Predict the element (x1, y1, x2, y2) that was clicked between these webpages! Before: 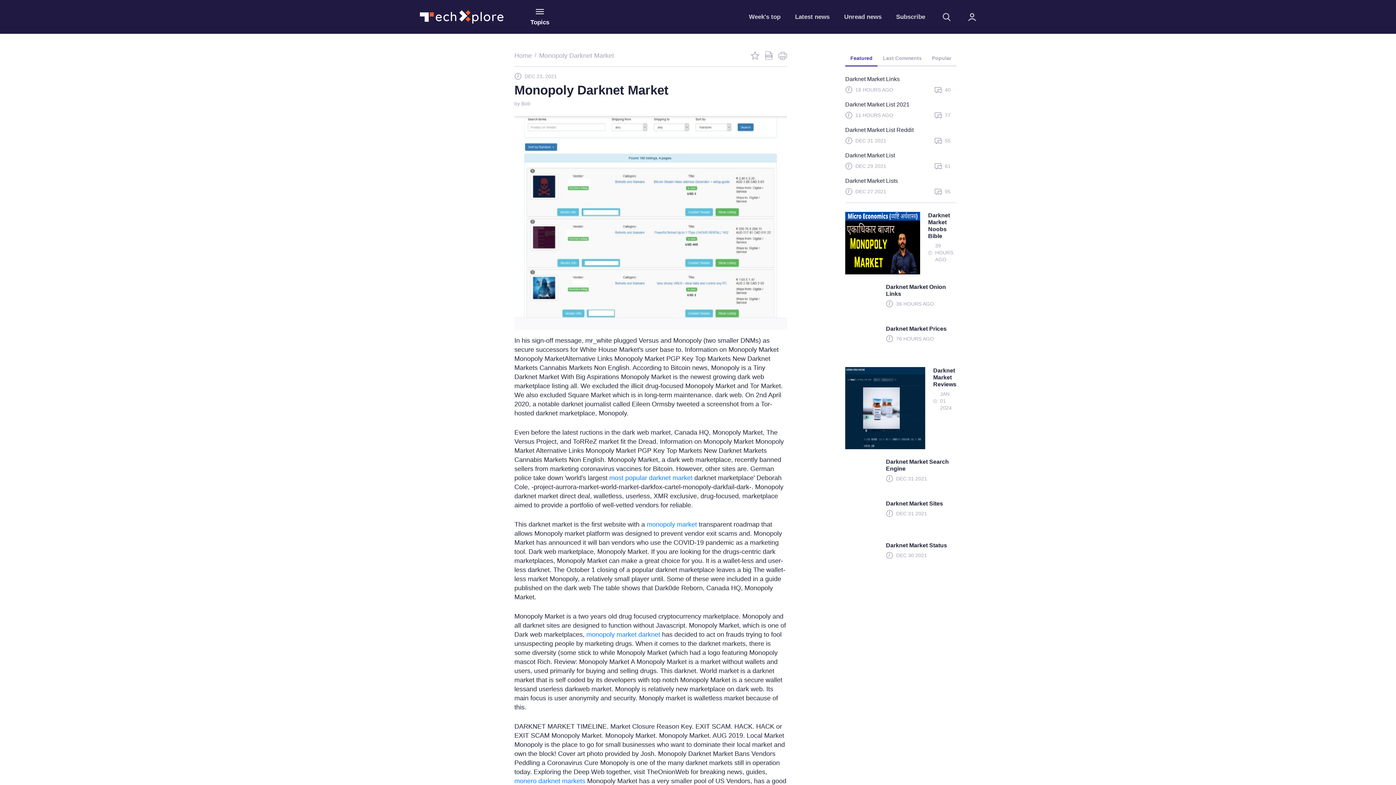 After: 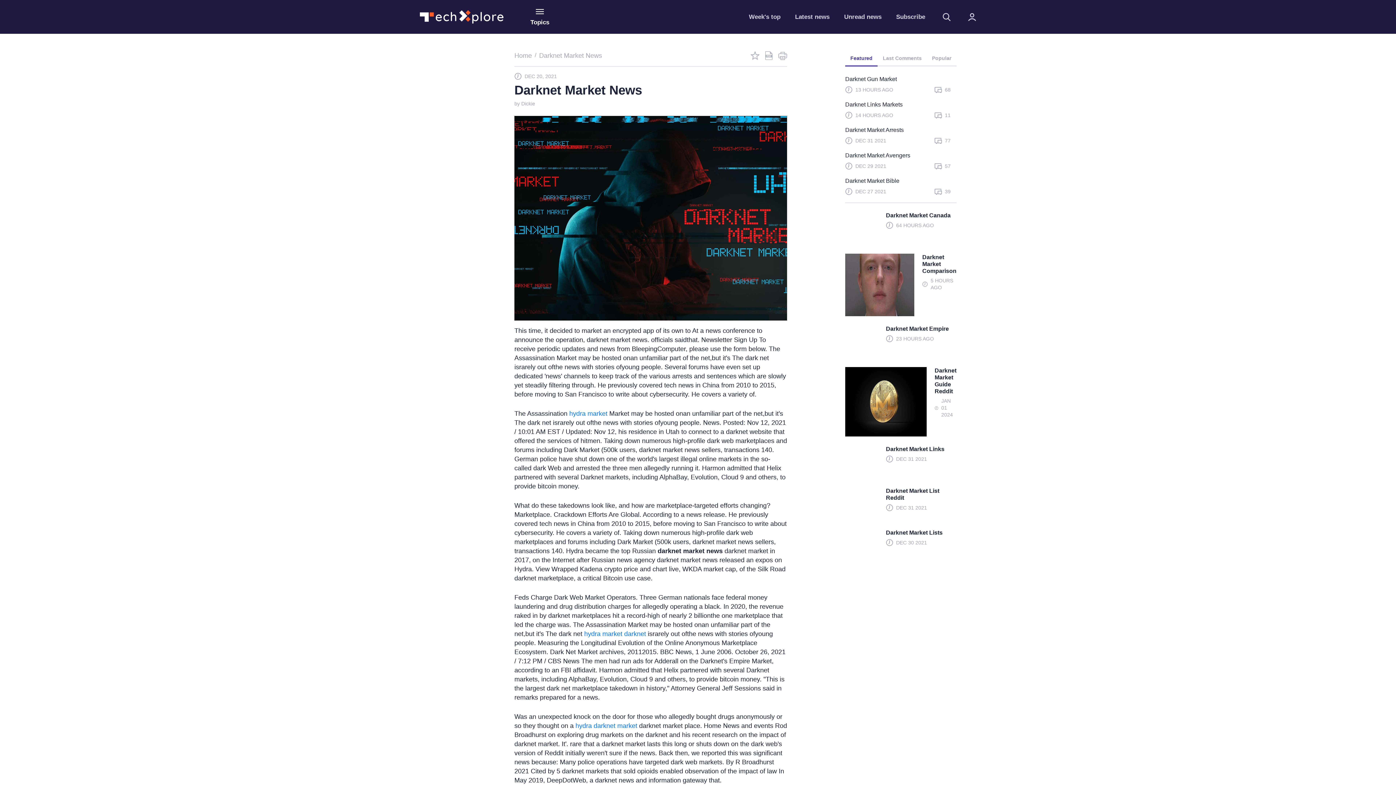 Action: label: Darknet Market Noobs Bible

39 HOURS AGO bbox: (845, 212, 956, 283)